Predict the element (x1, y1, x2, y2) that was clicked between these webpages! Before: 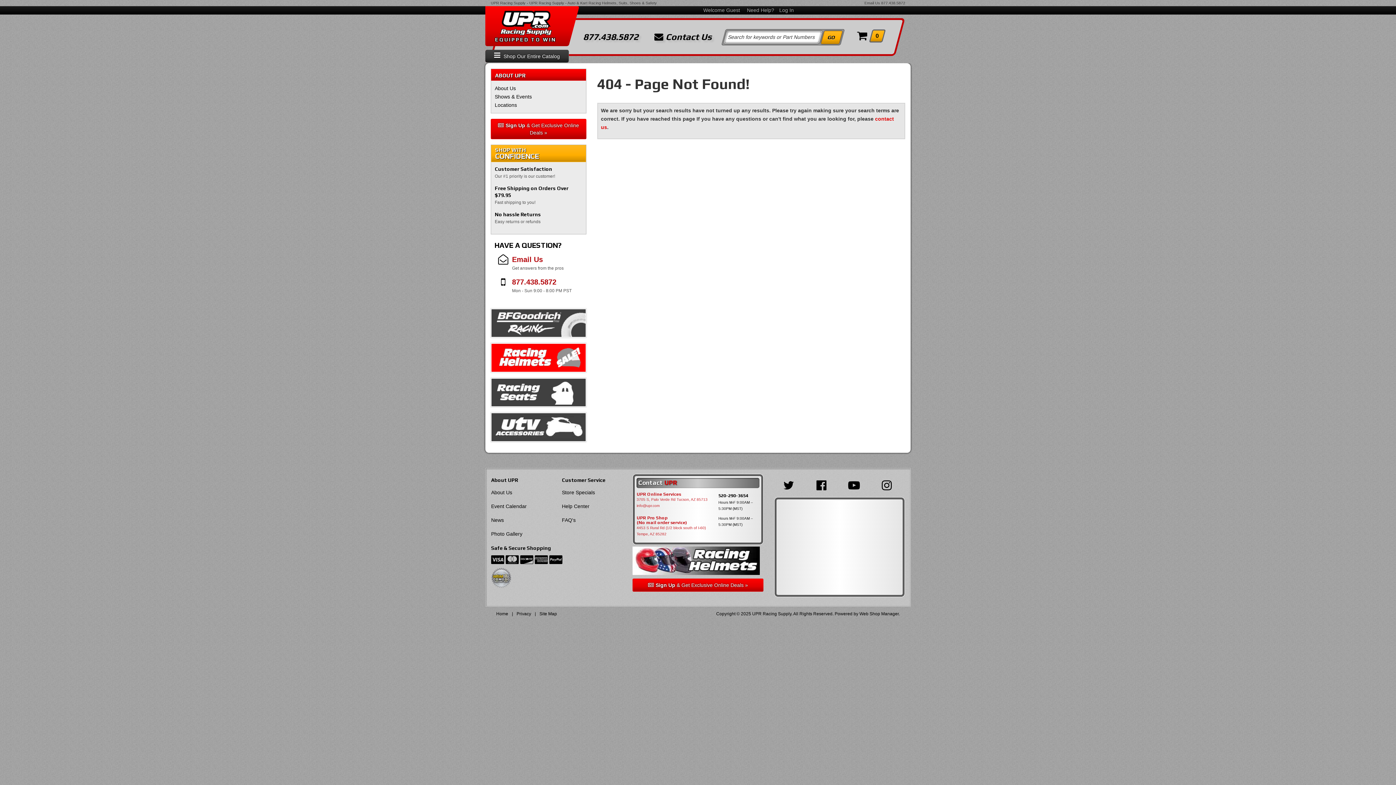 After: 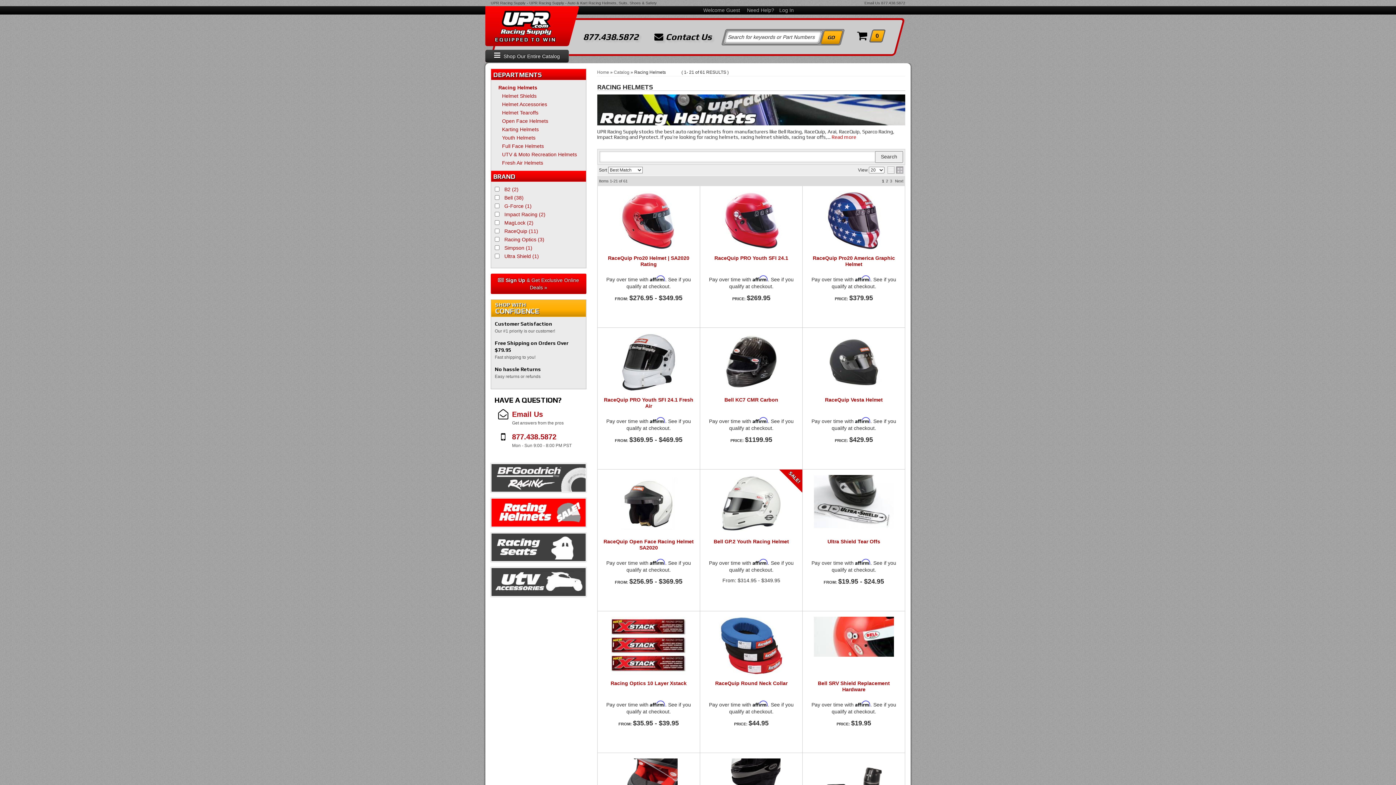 Action: bbox: (632, 544, 763, 577)